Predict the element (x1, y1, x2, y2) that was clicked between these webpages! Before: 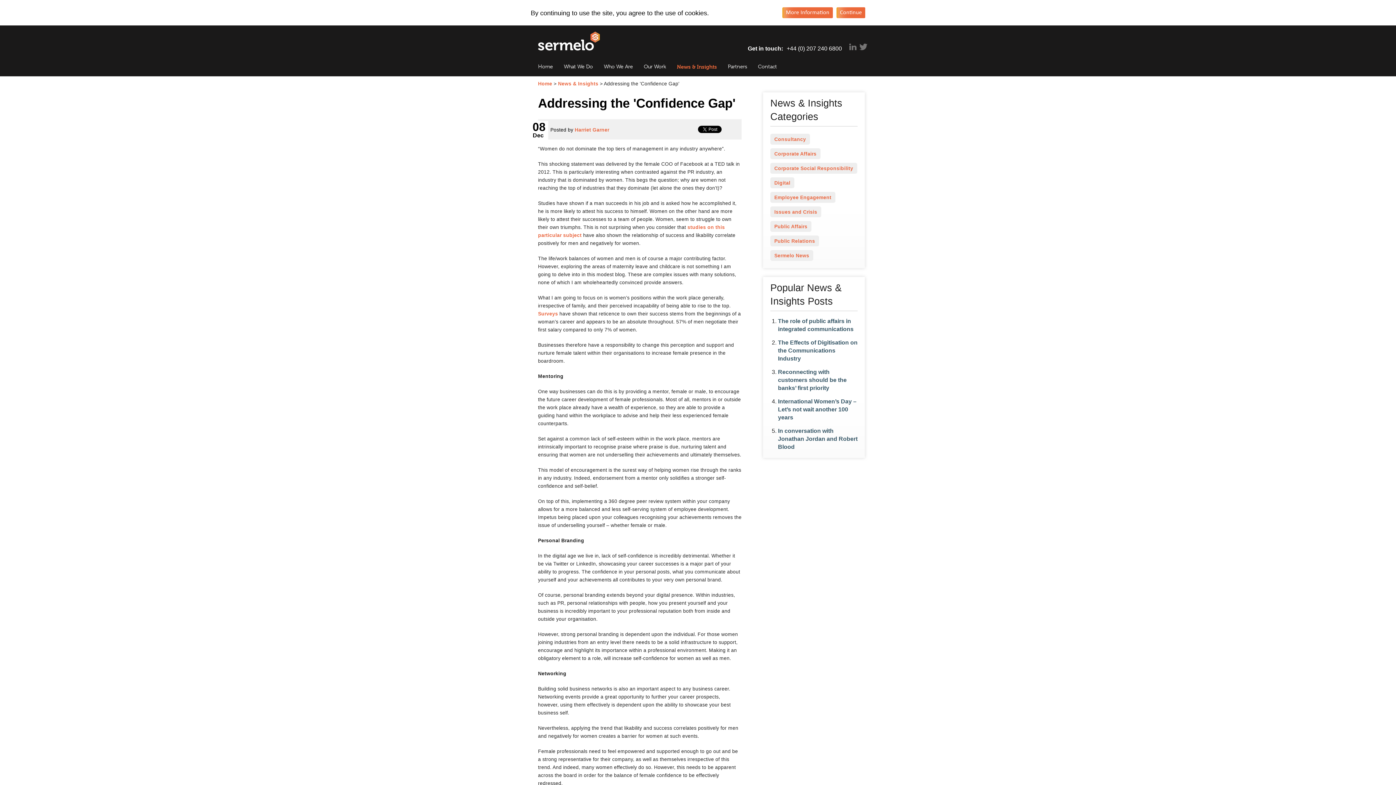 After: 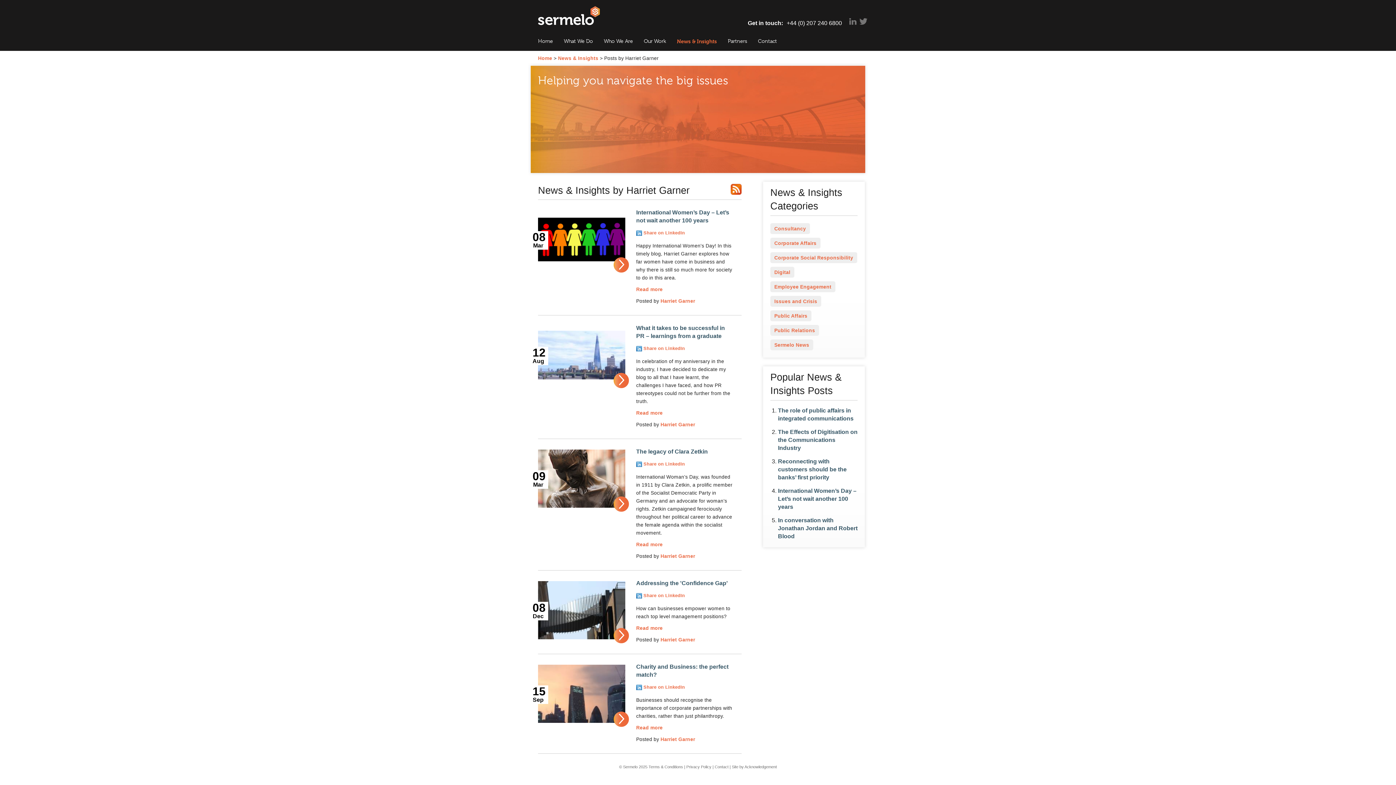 Action: bbox: (574, 127, 609, 132) label: Harriet Garner